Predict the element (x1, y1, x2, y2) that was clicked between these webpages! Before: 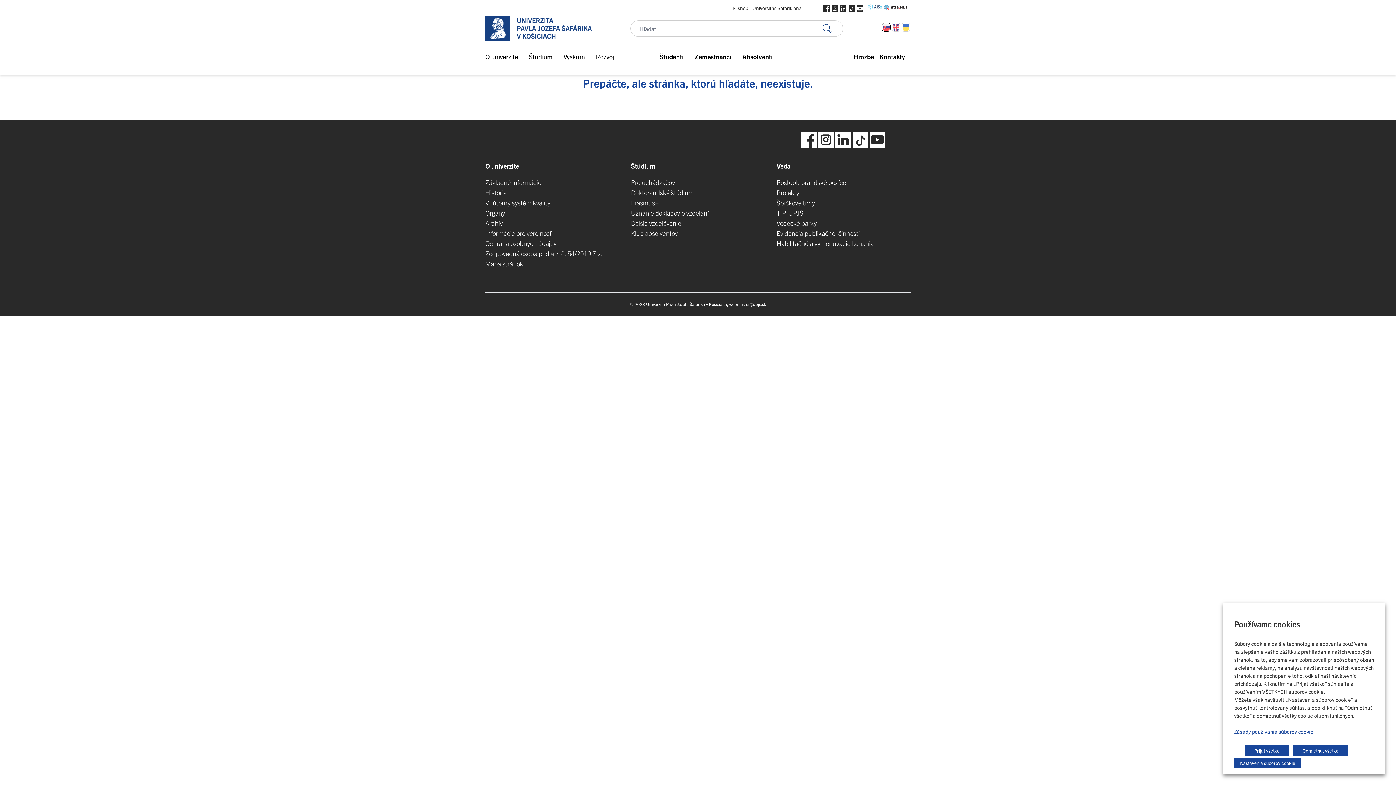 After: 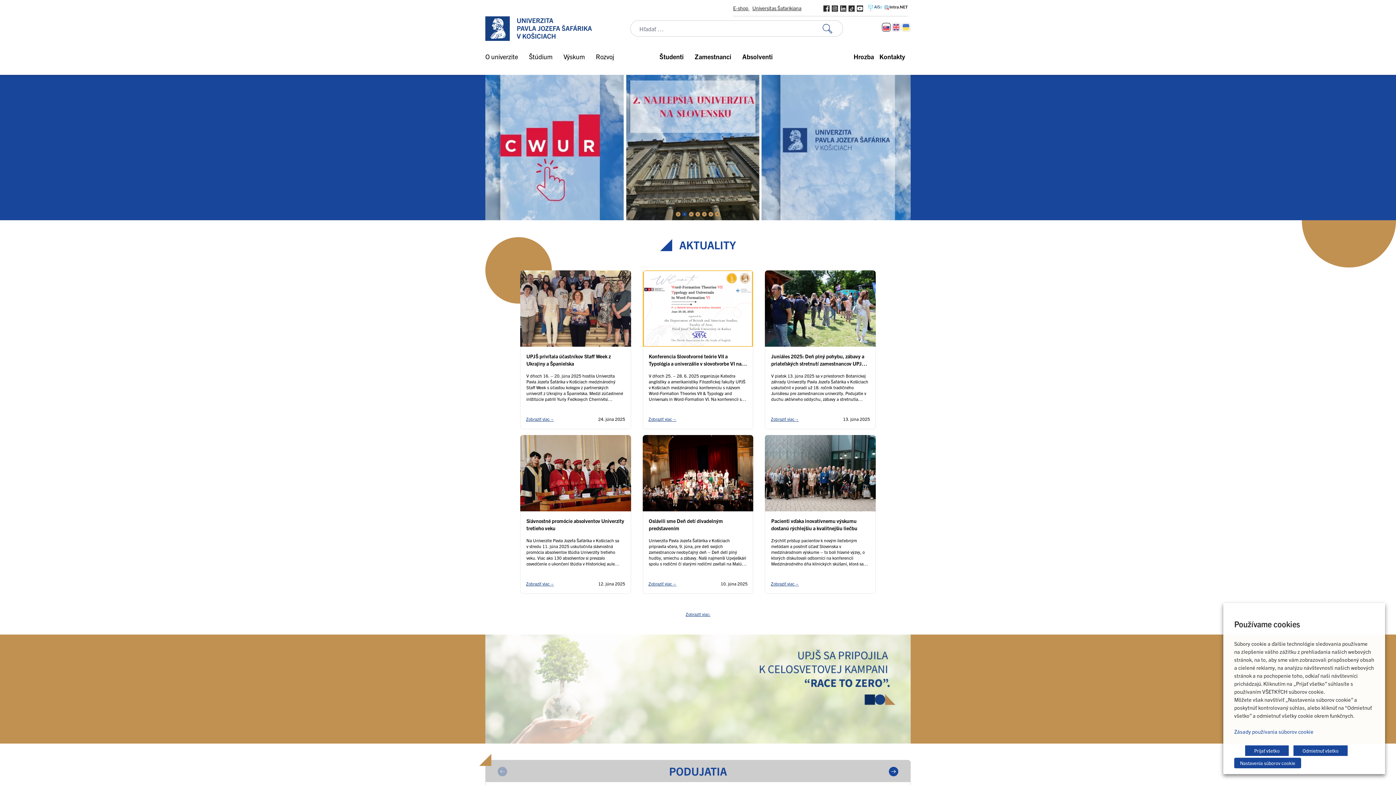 Action: bbox: (882, 23, 890, 31)